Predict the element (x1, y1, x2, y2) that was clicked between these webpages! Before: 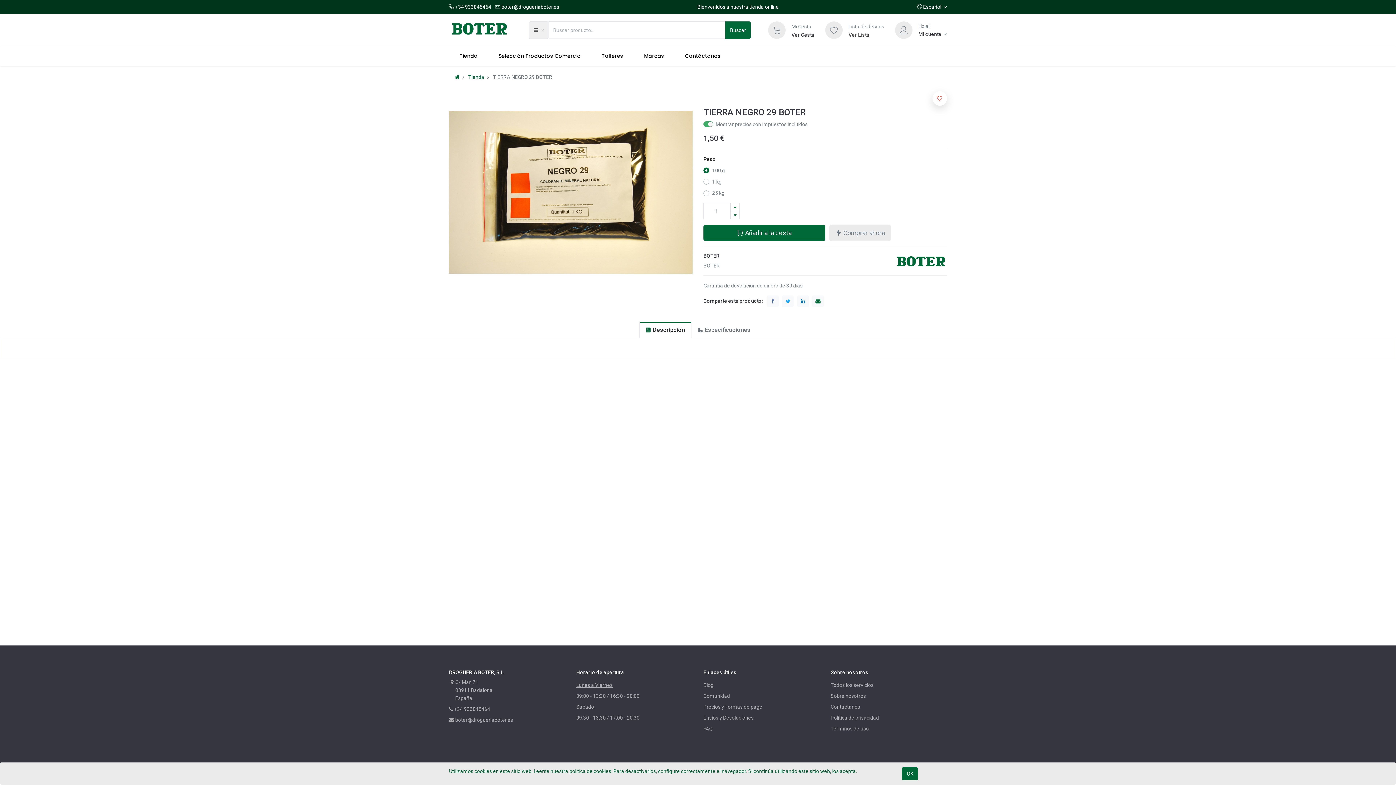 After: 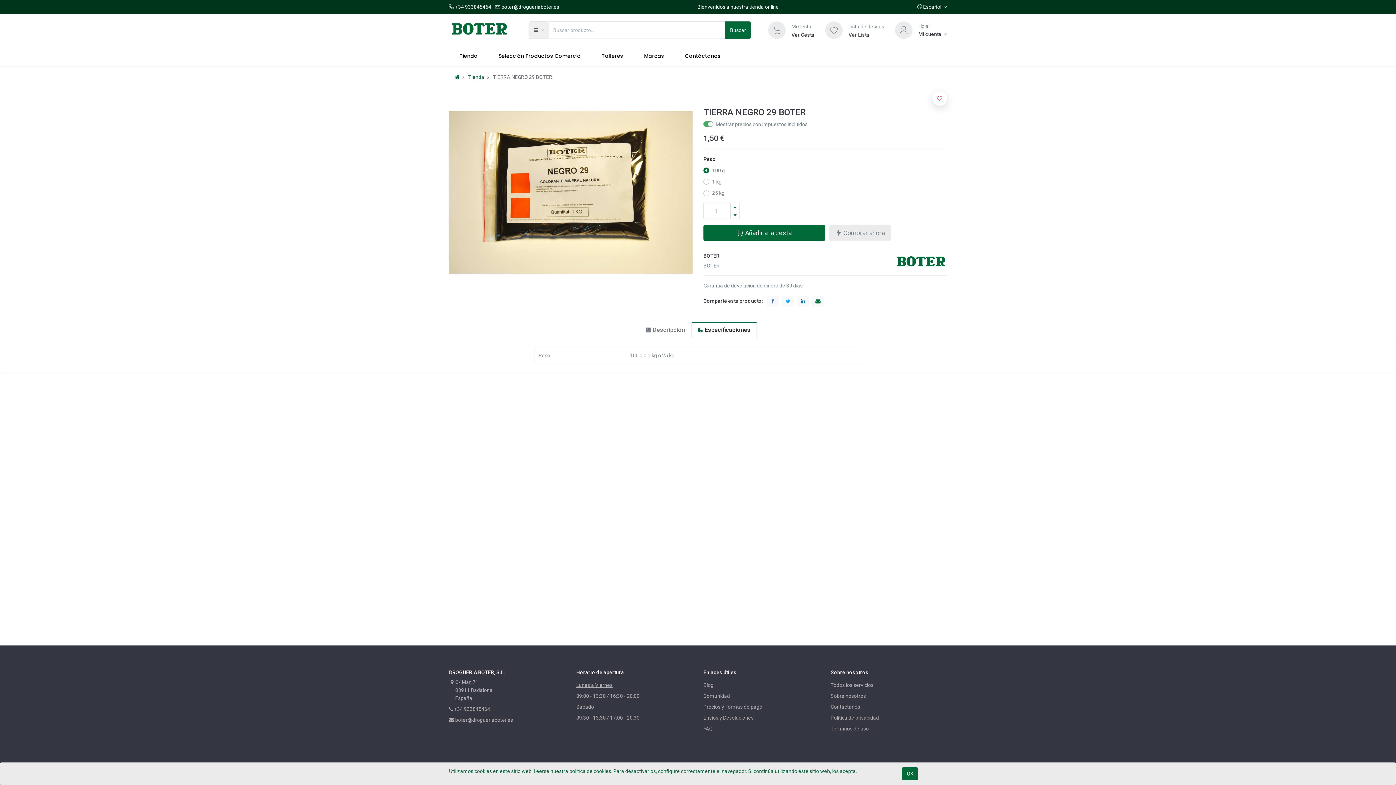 Action: label: Especificaciones bbox: (691, 321, 756, 338)